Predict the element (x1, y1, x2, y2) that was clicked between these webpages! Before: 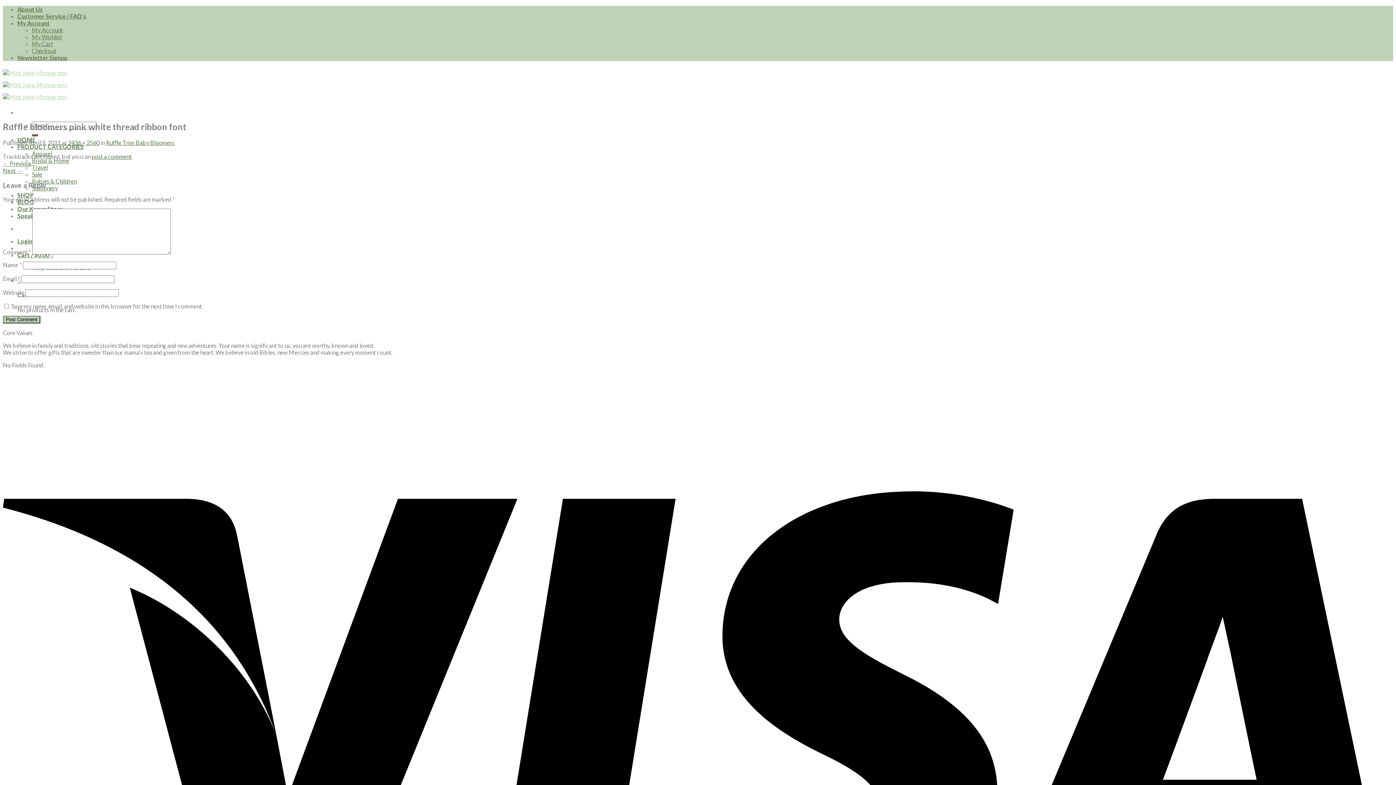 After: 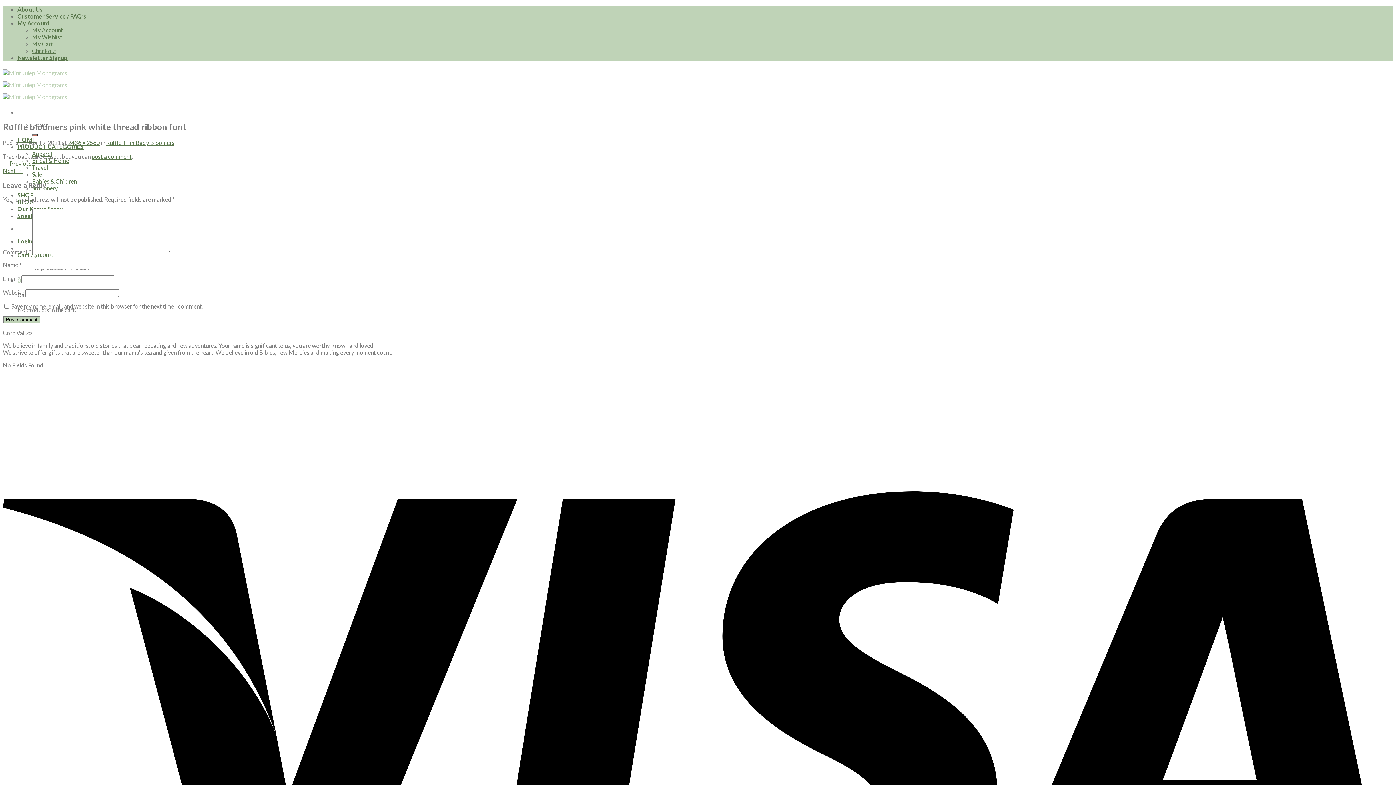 Action: bbox: (17, 143, 83, 150) label: PRODUCT CATEGORIES